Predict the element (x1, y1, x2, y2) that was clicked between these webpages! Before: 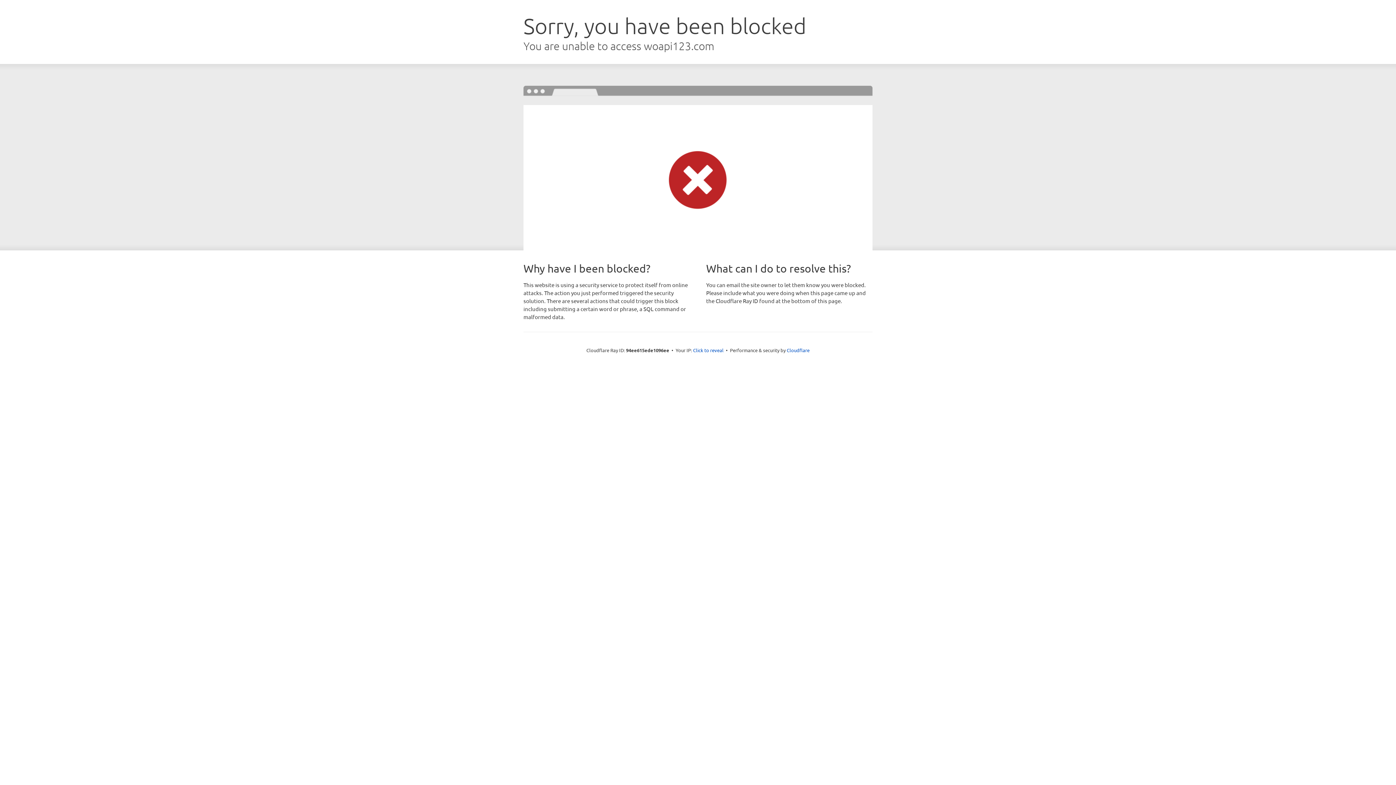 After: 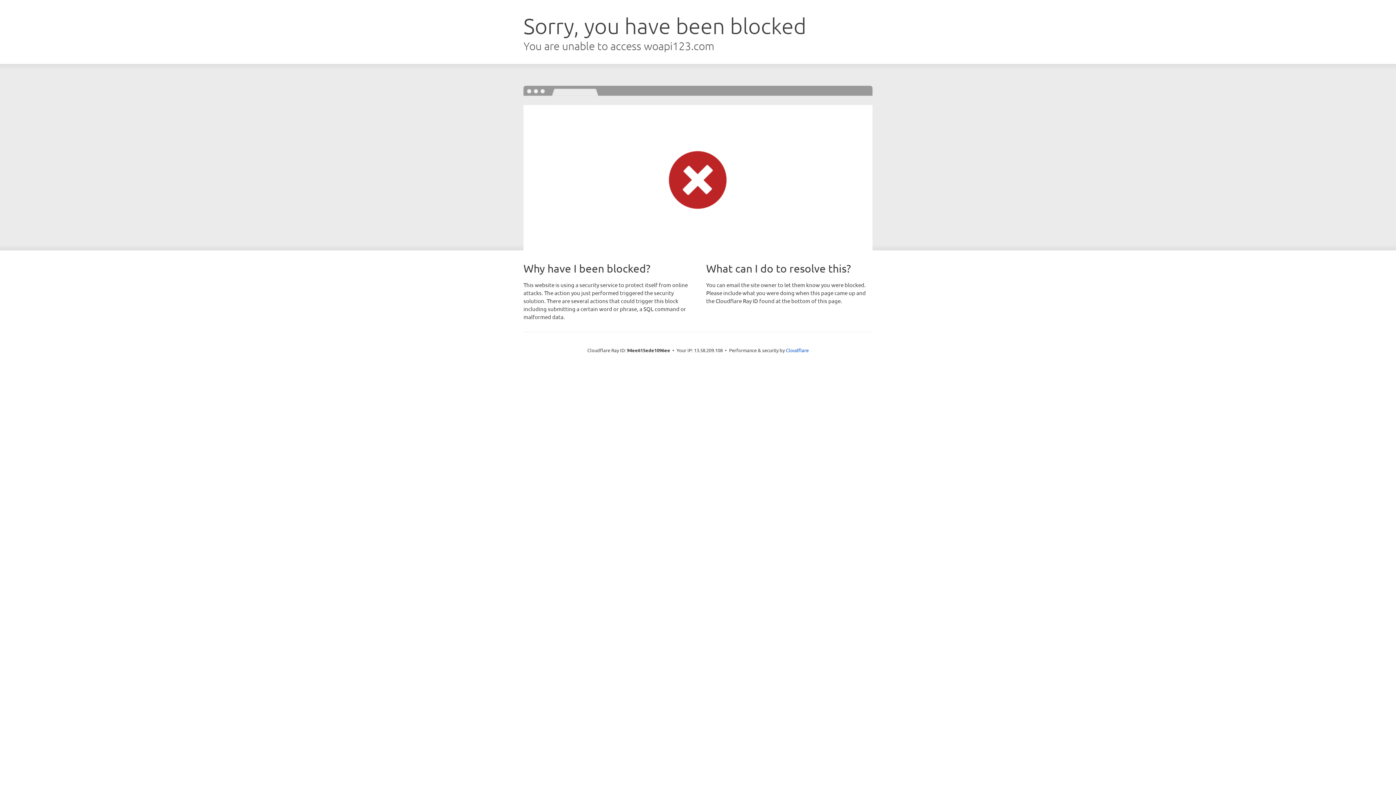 Action: label: Click to reveal bbox: (693, 346, 723, 353)